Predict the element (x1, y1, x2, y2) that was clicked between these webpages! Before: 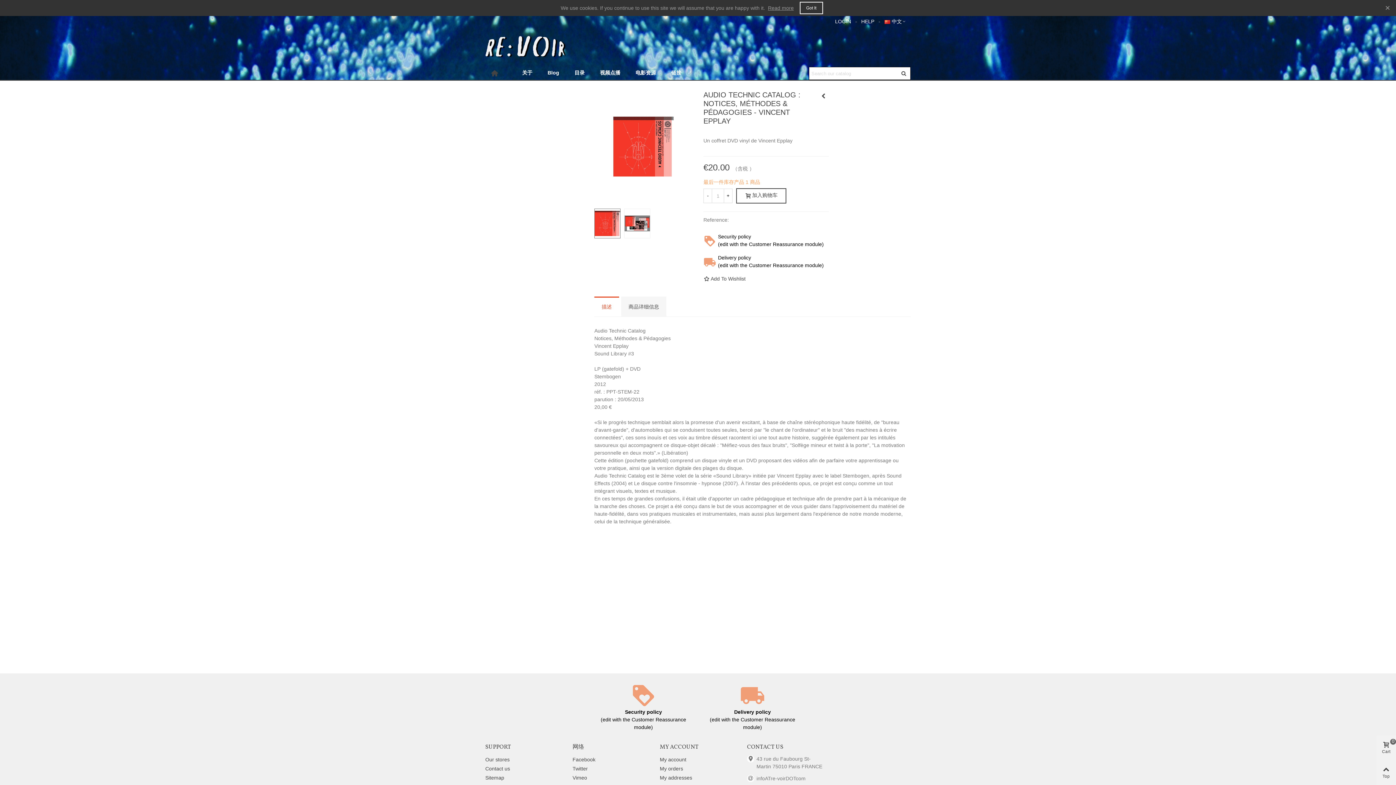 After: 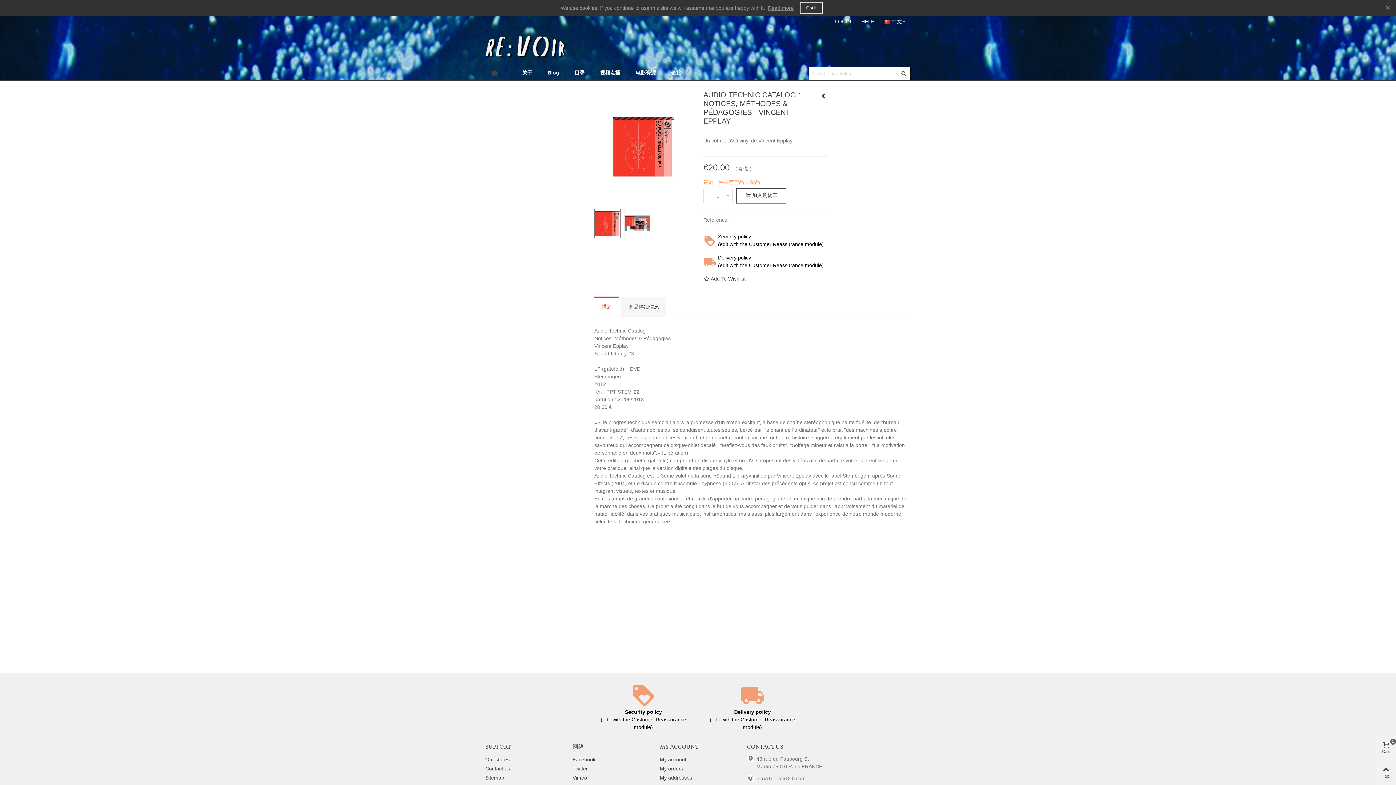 Action: bbox: (594, 296, 619, 317) label: 描述